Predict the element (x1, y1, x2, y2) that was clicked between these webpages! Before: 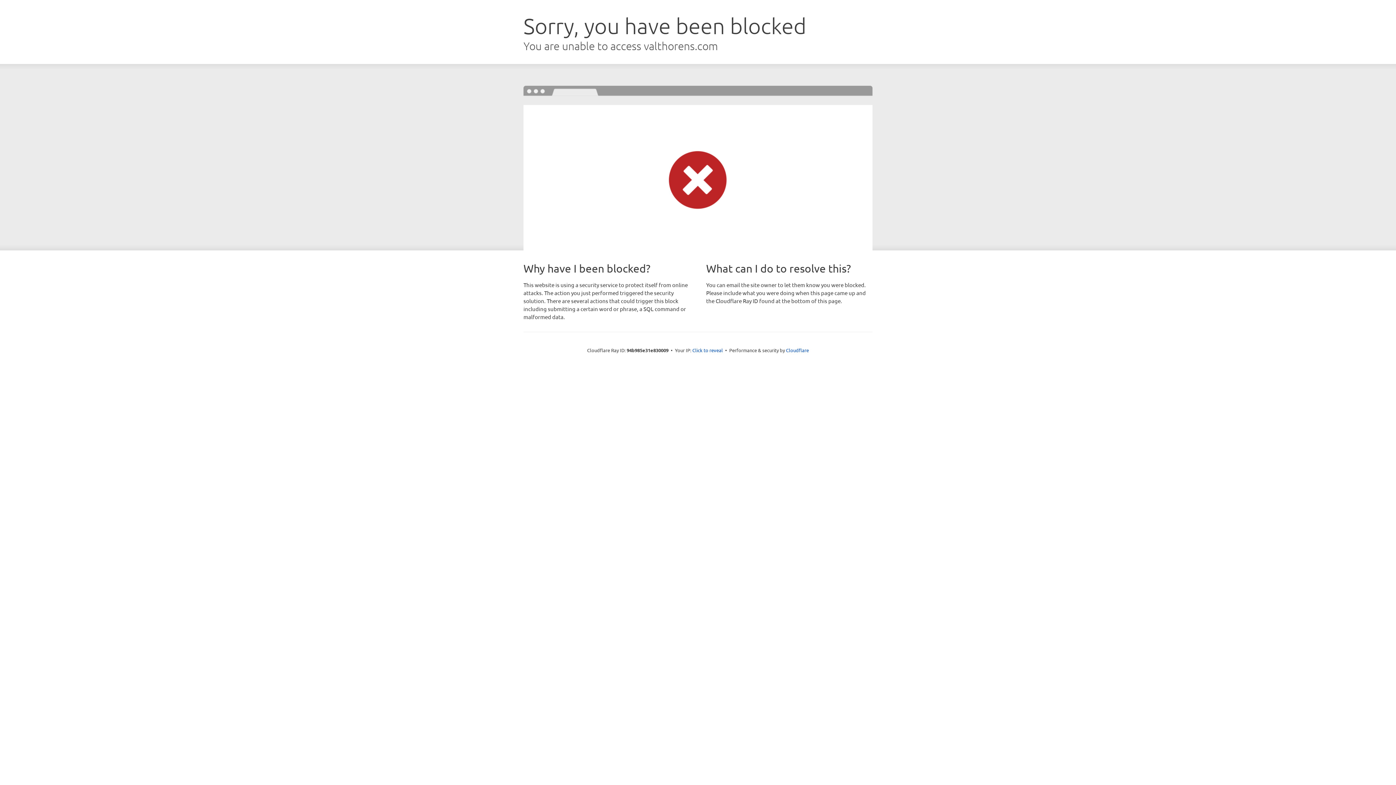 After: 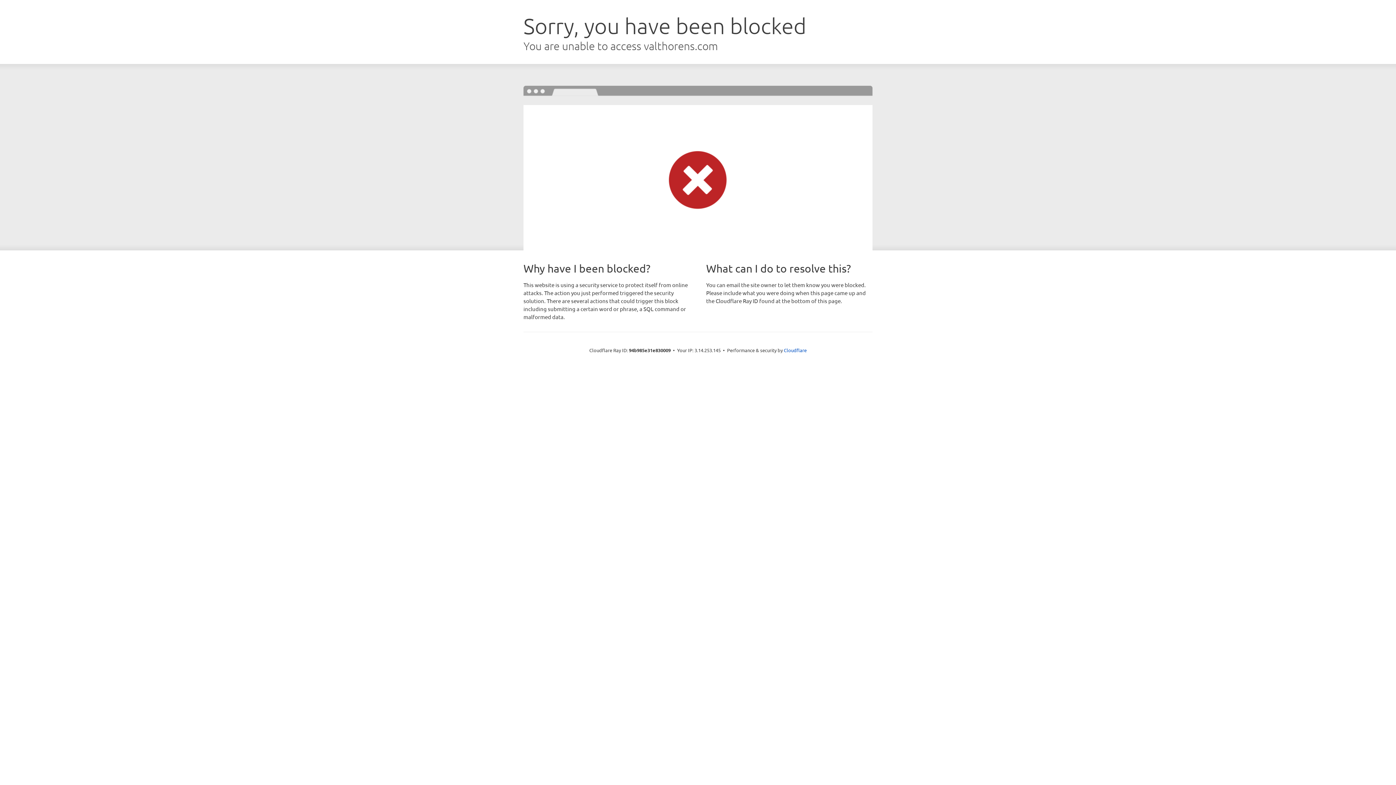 Action: label: Click to reveal bbox: (692, 346, 723, 353)